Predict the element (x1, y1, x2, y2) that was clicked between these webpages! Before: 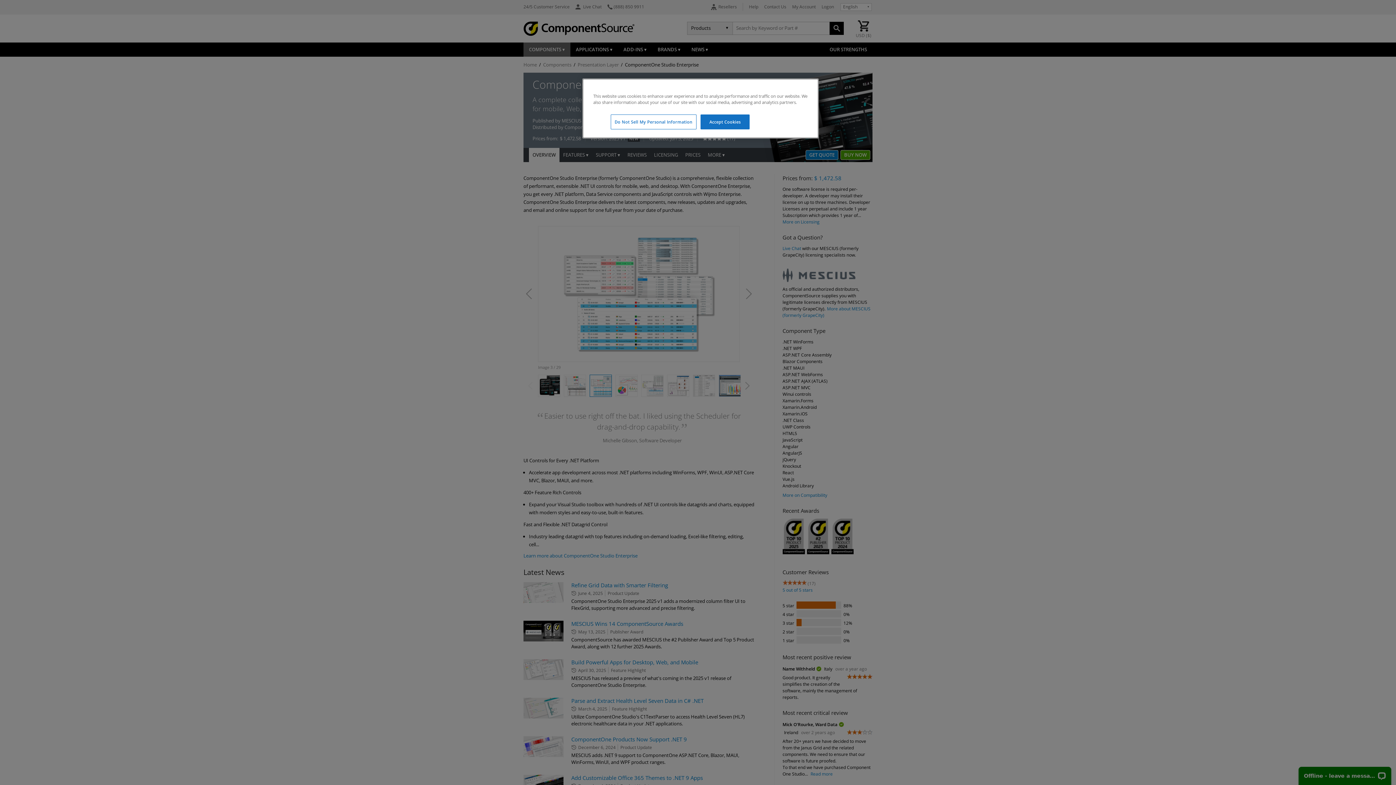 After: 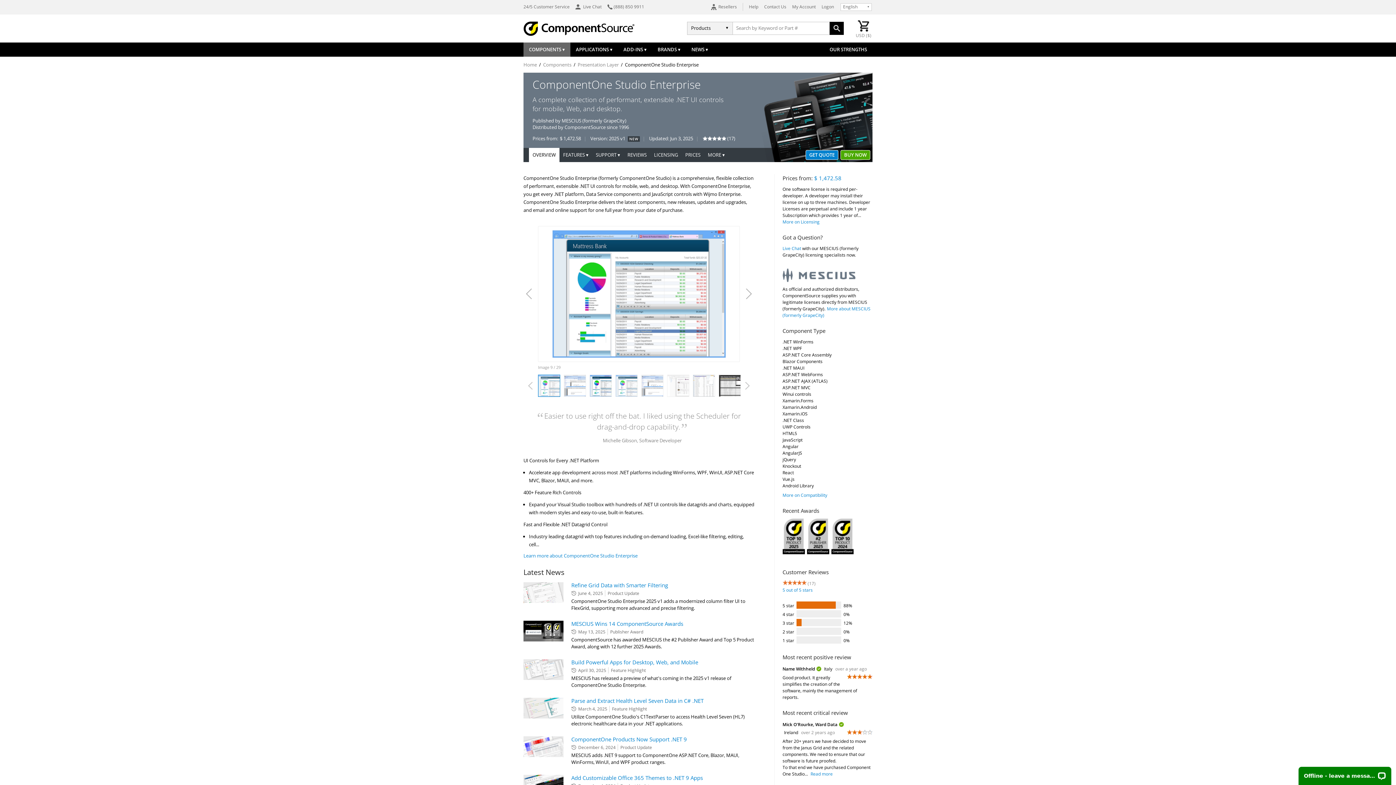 Action: bbox: (700, 114, 749, 129) label: Accept Cookies